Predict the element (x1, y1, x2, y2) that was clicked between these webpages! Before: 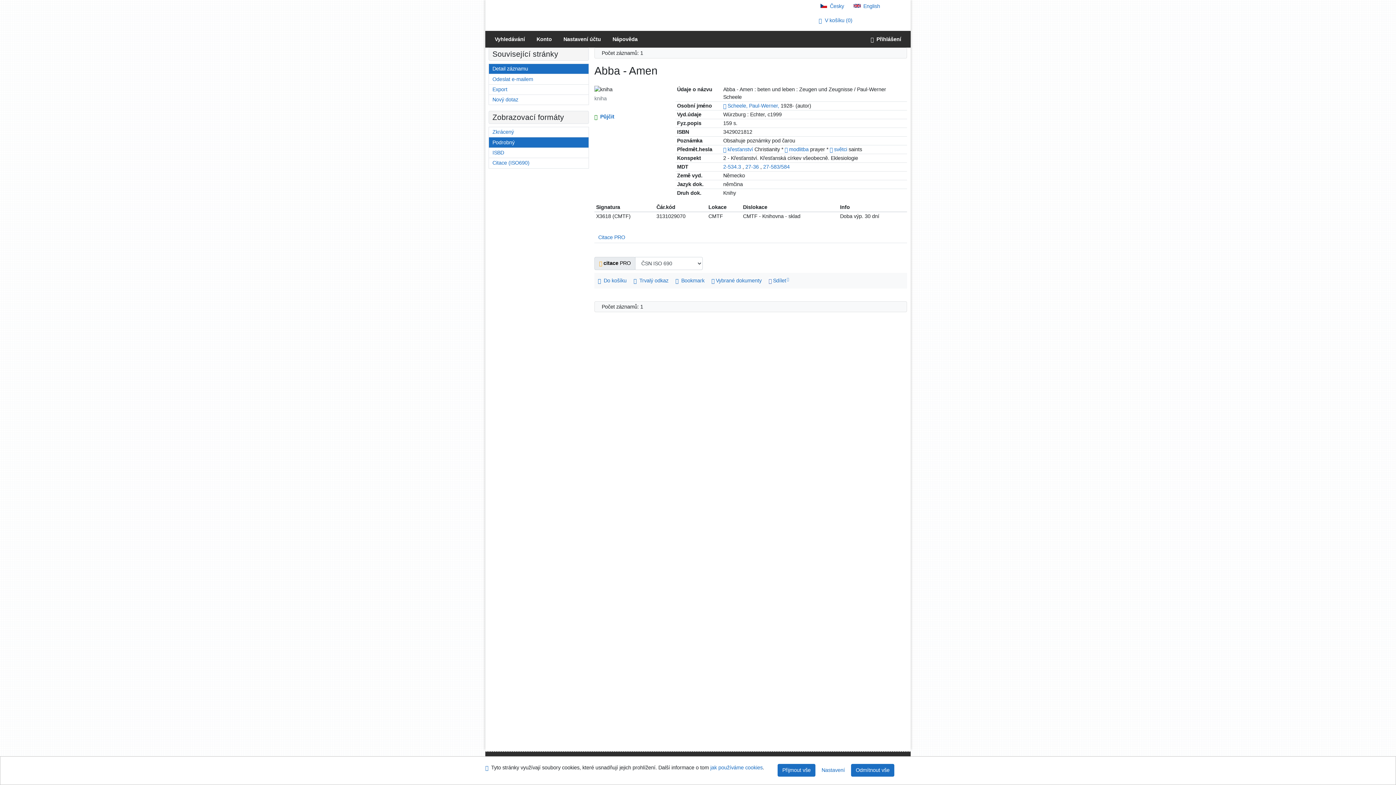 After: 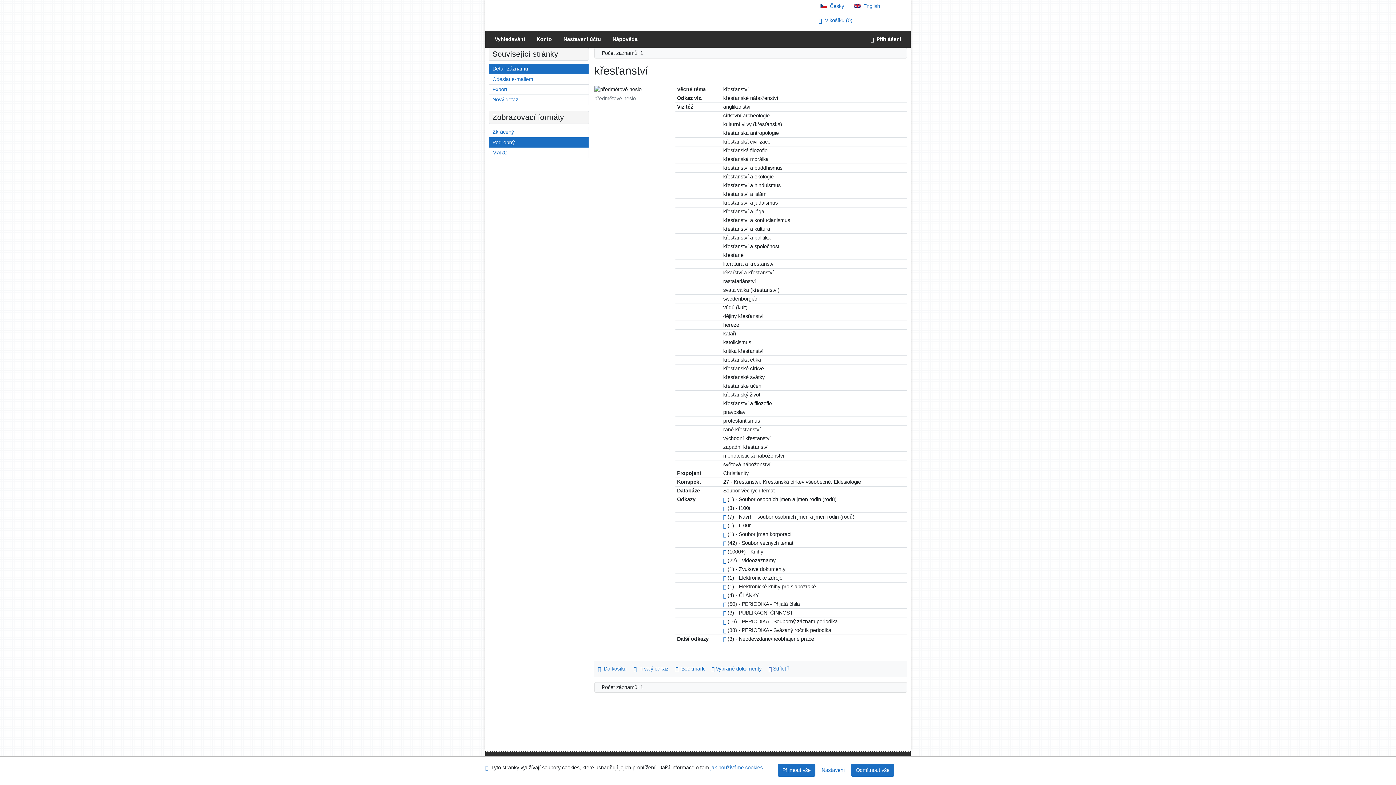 Action: bbox: (723, 146, 726, 152) label: Odkaz na související záznam